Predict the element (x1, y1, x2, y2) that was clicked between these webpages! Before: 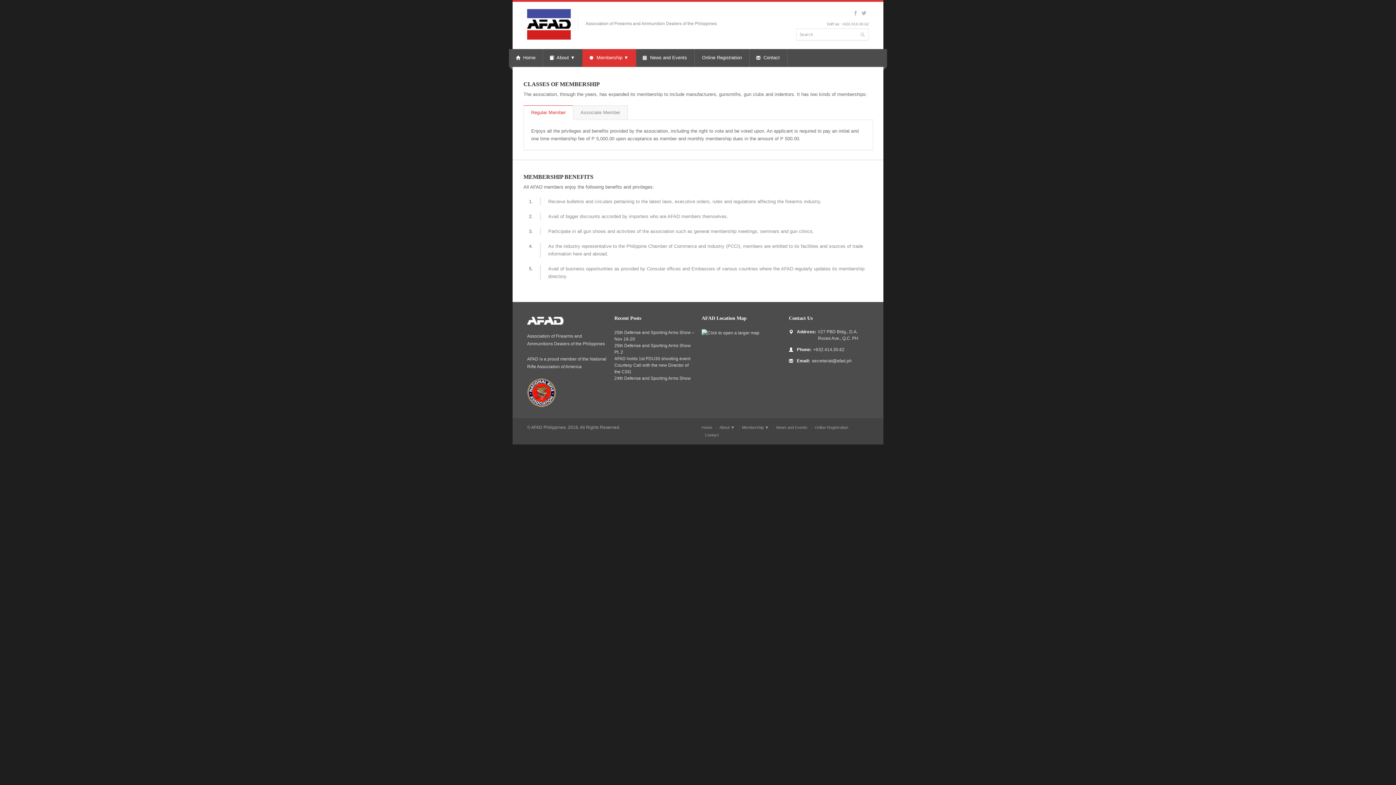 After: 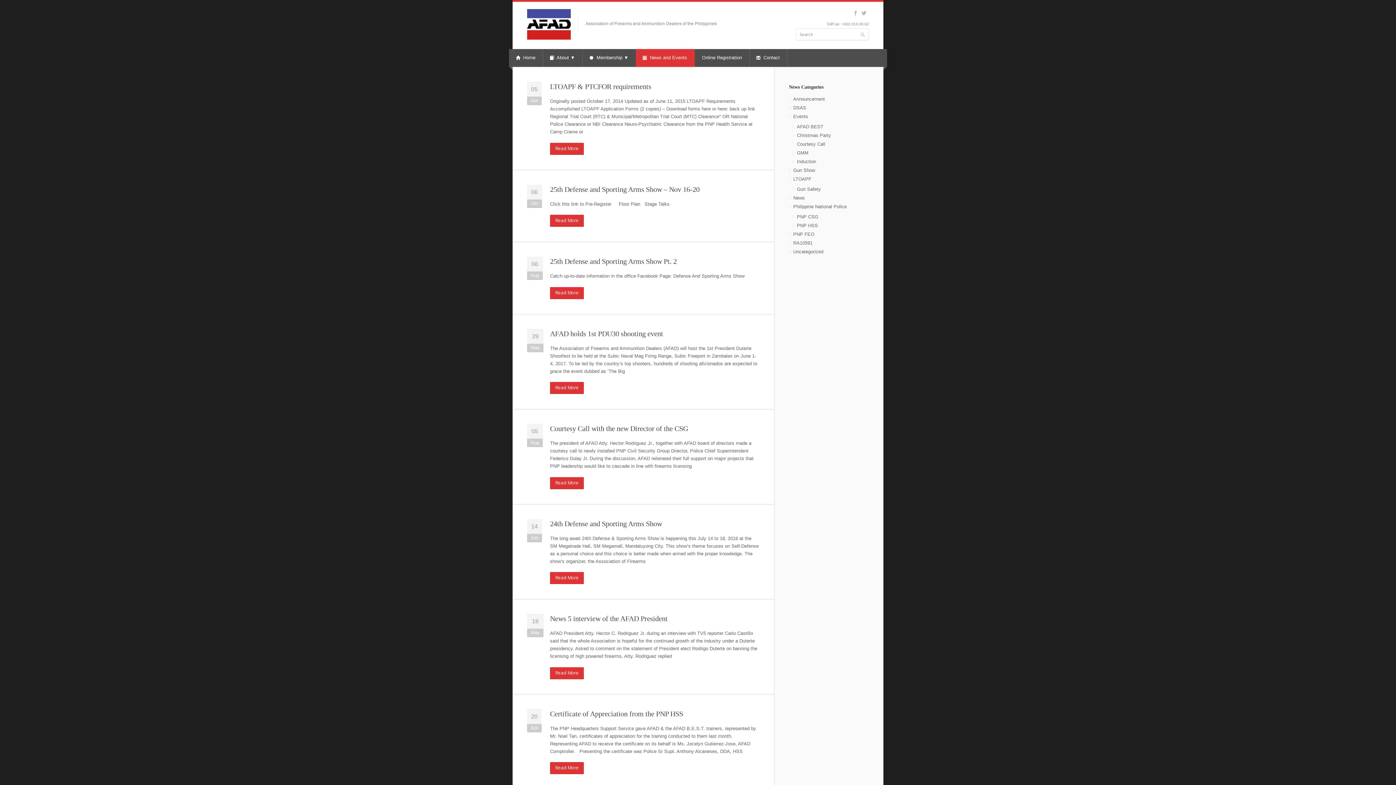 Action: label:  News and Events bbox: (636, 49, 694, 66)